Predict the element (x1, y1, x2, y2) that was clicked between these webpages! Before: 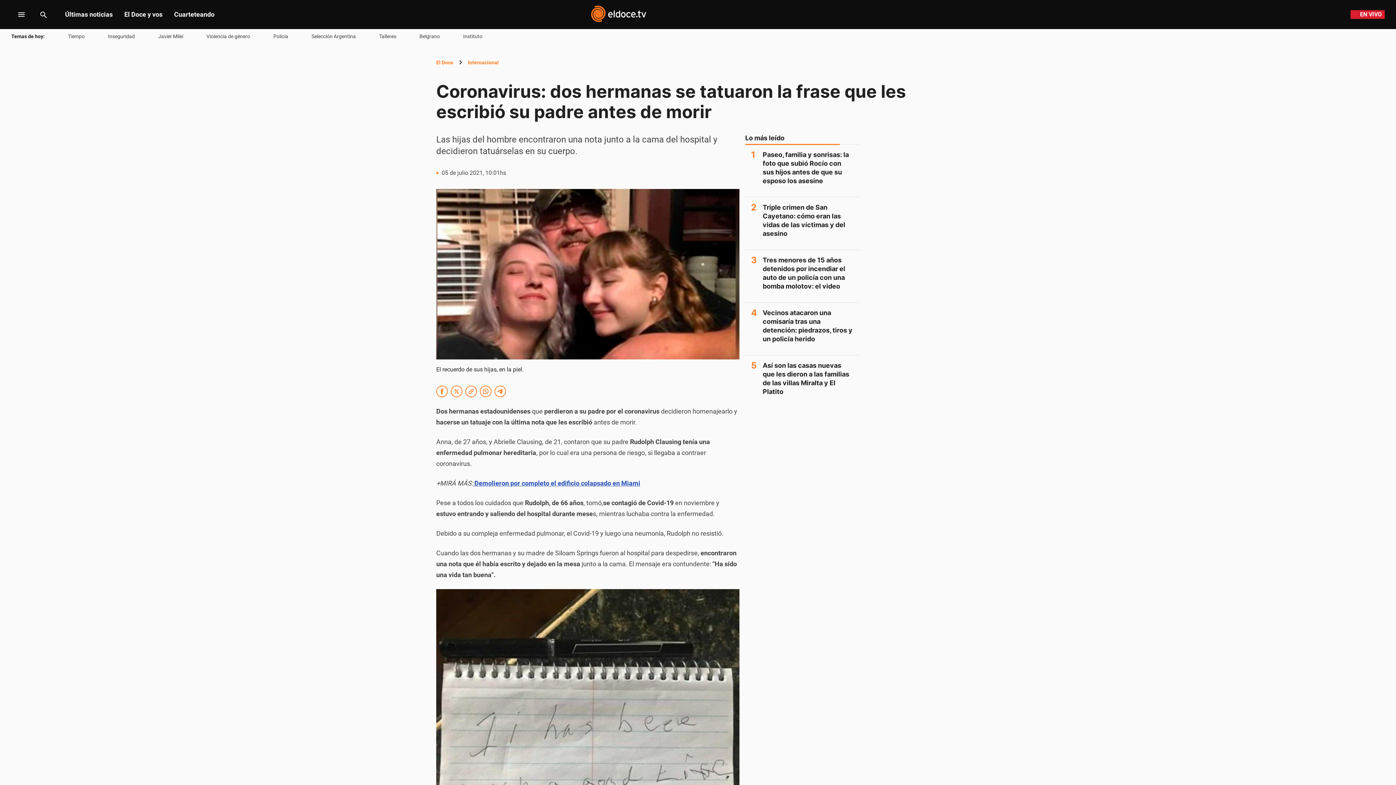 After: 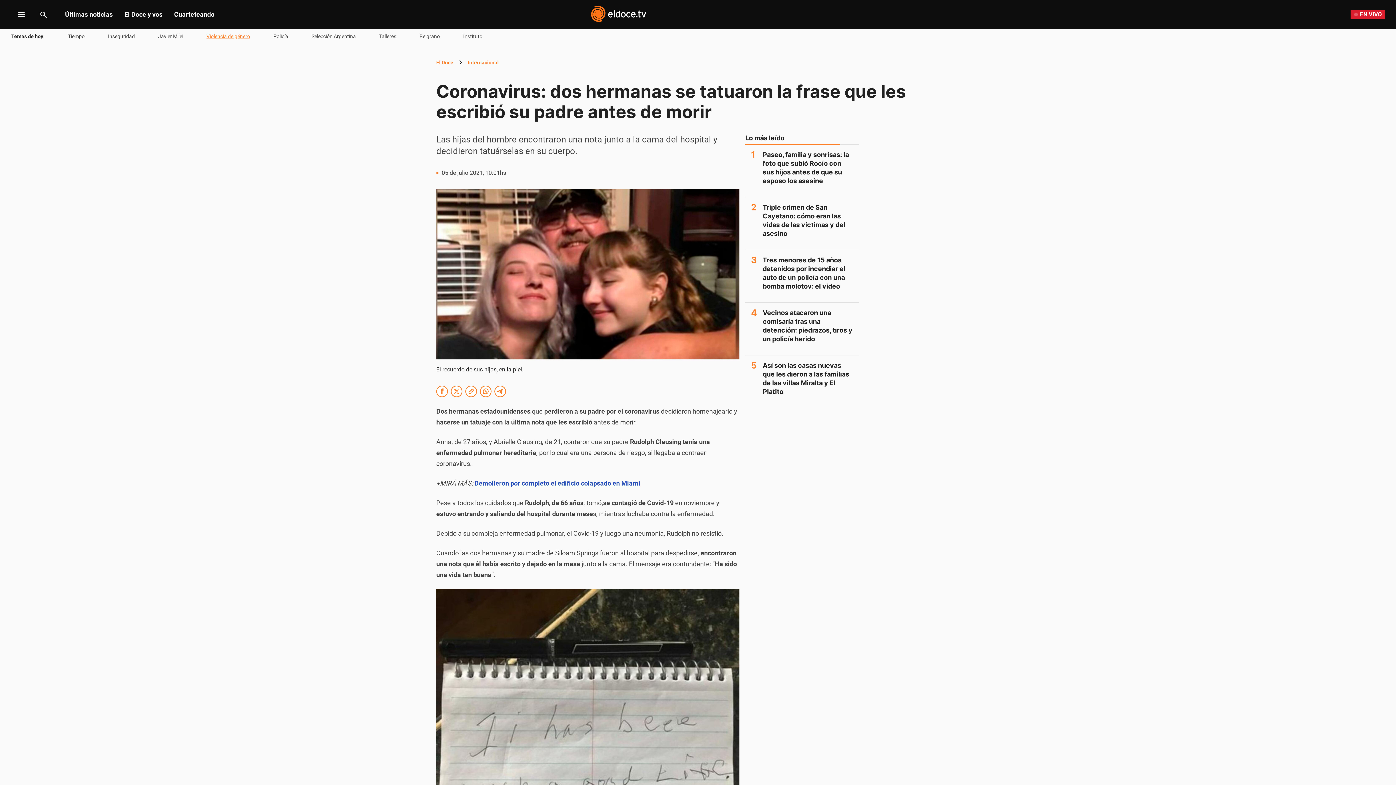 Action: bbox: (206, 32, 250, 40) label: Violencia de género